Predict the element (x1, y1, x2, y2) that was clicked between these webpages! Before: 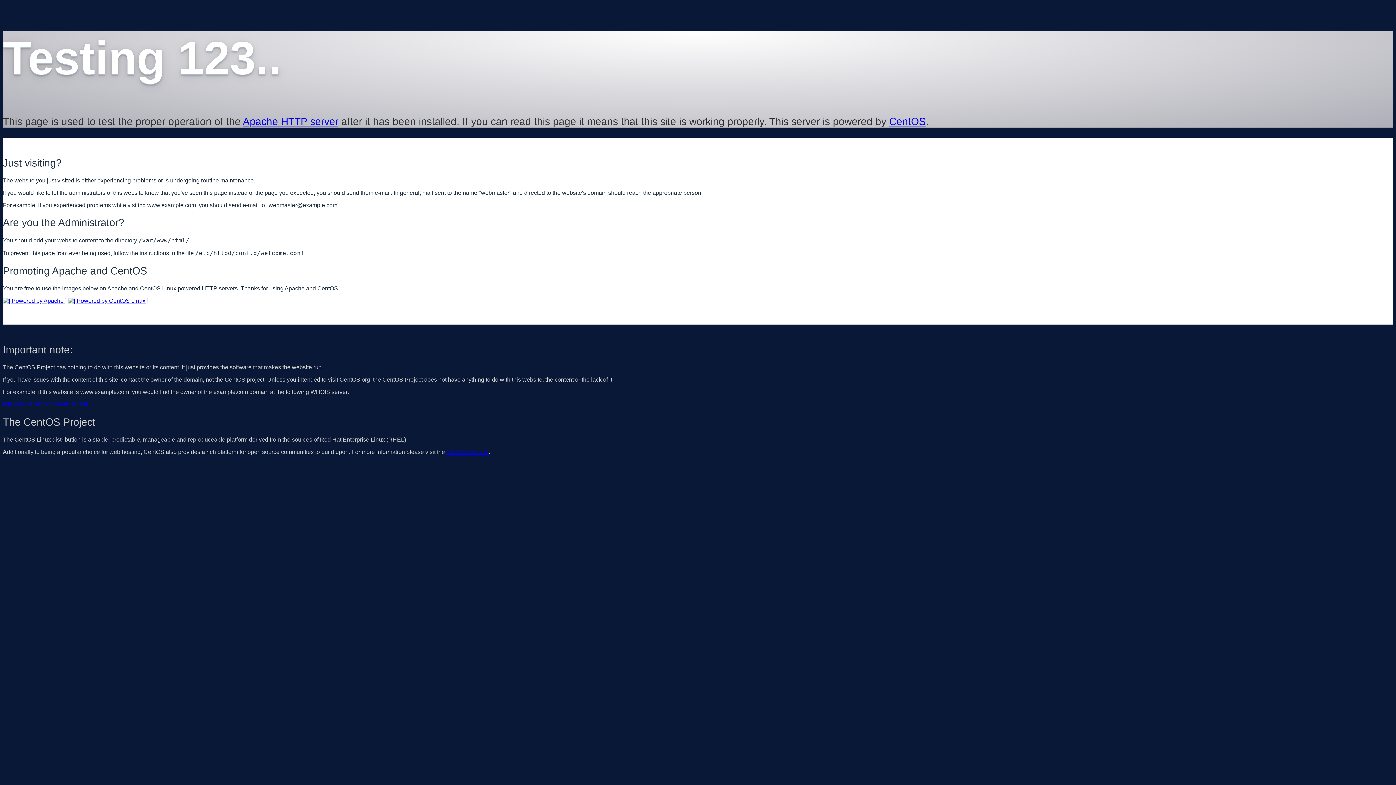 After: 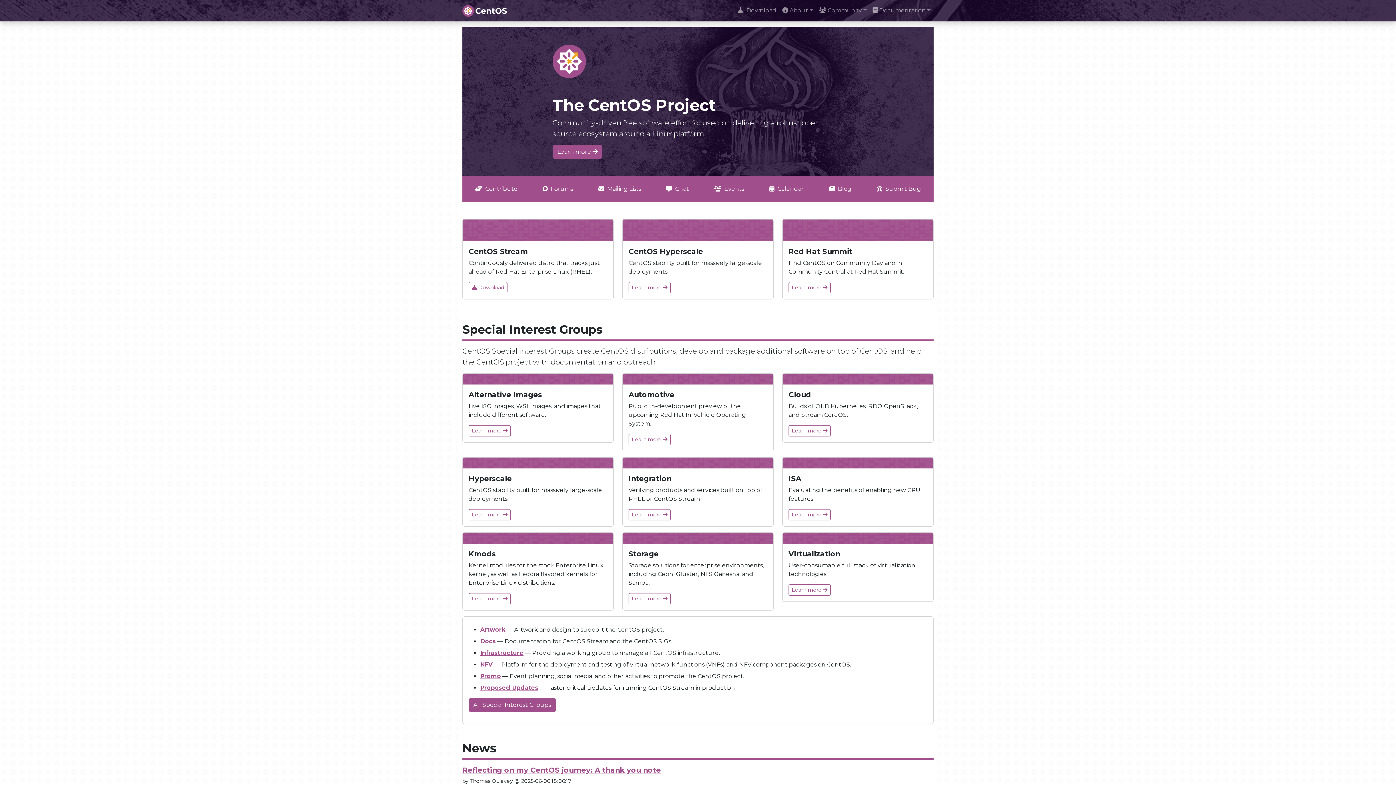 Action: bbox: (889, 115, 926, 127) label: CentOS